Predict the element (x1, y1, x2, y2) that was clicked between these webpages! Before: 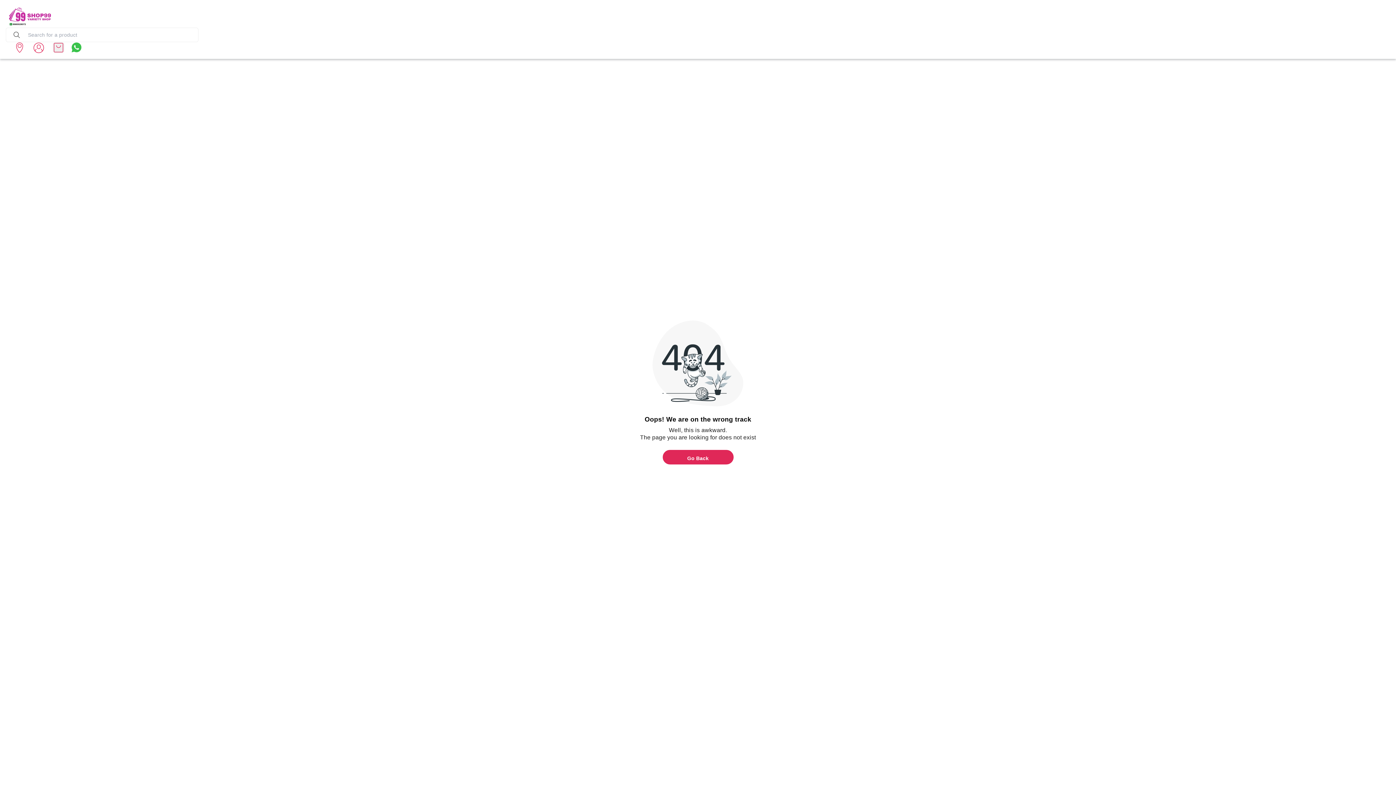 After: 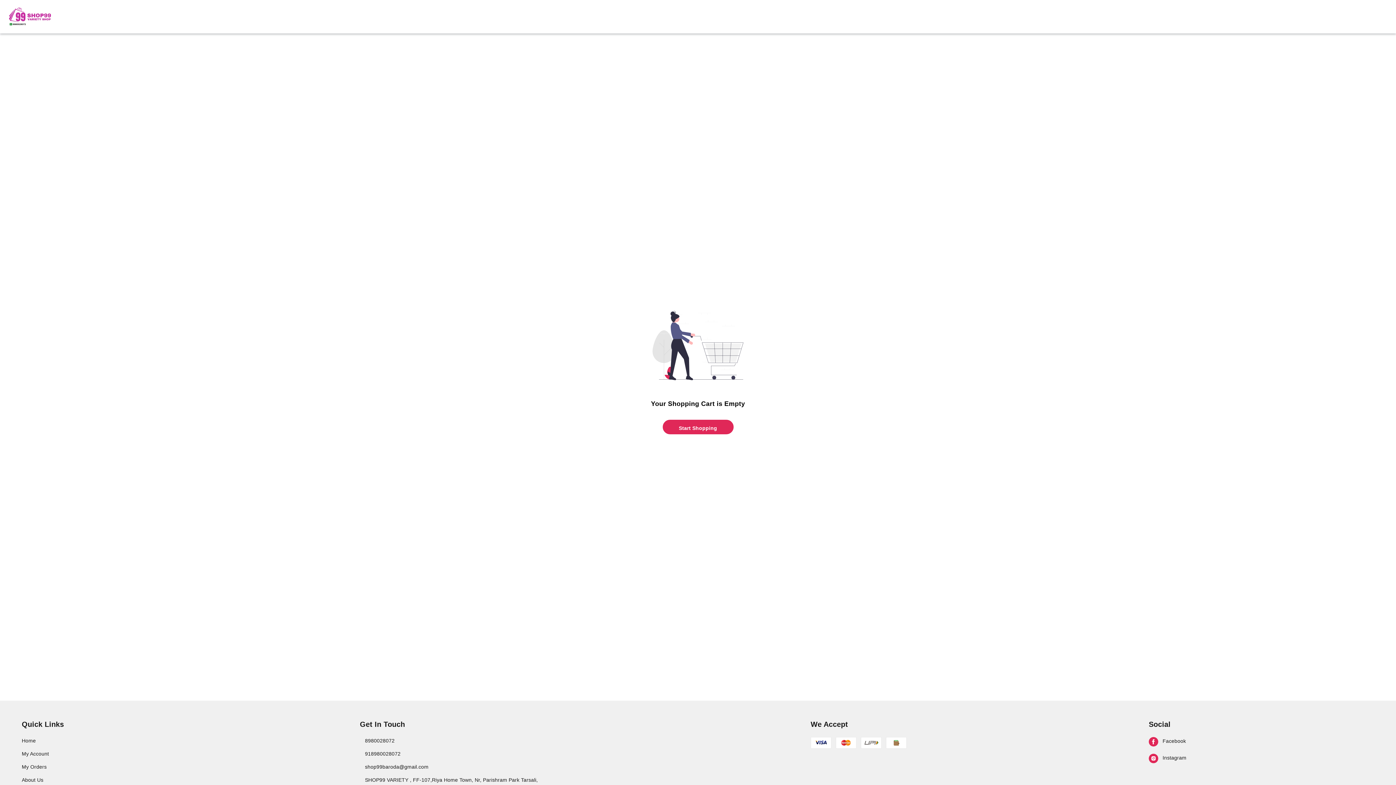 Action: bbox: (52, 42, 64, 53) label: view cart